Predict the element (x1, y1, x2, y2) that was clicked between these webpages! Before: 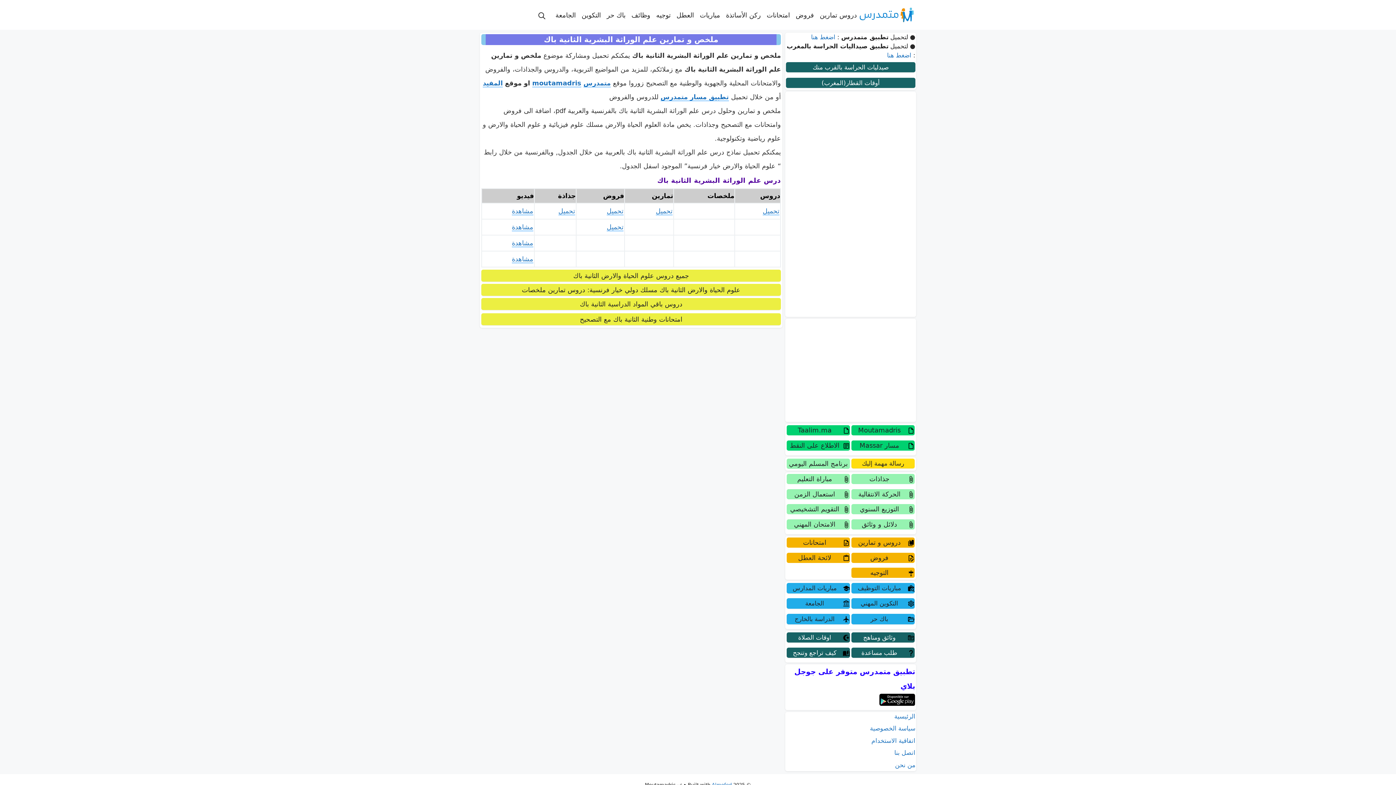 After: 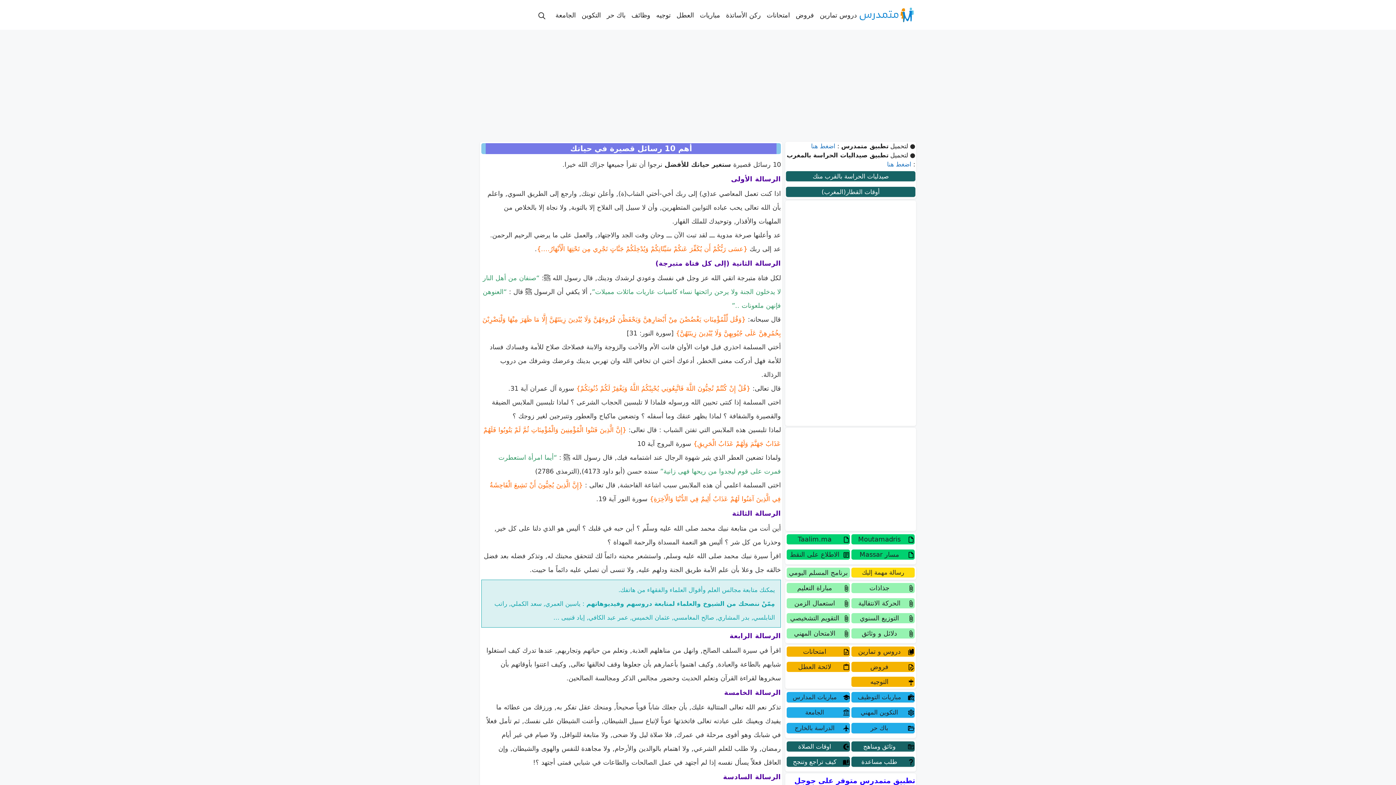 Action: label: رسالة مهمة إليك bbox: (851, 459, 914, 468)